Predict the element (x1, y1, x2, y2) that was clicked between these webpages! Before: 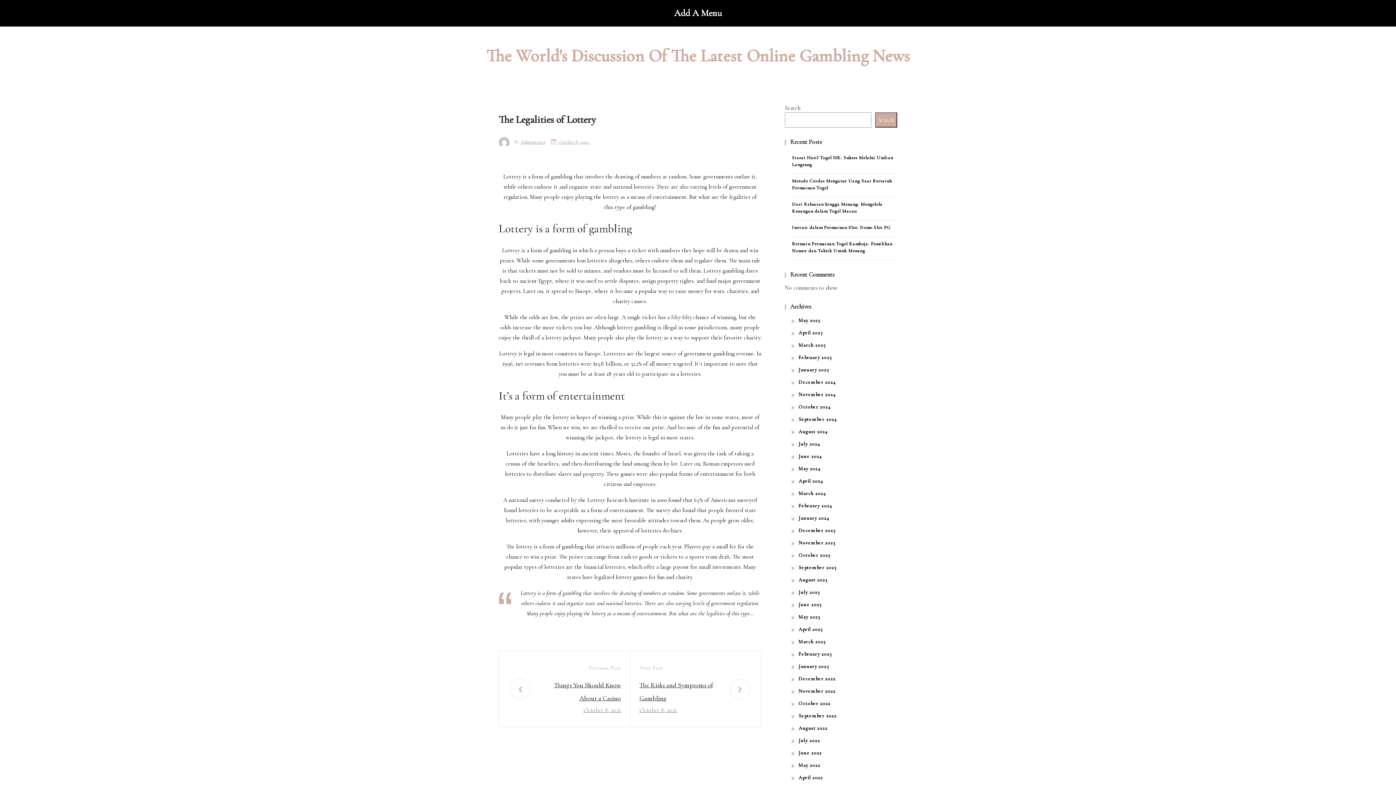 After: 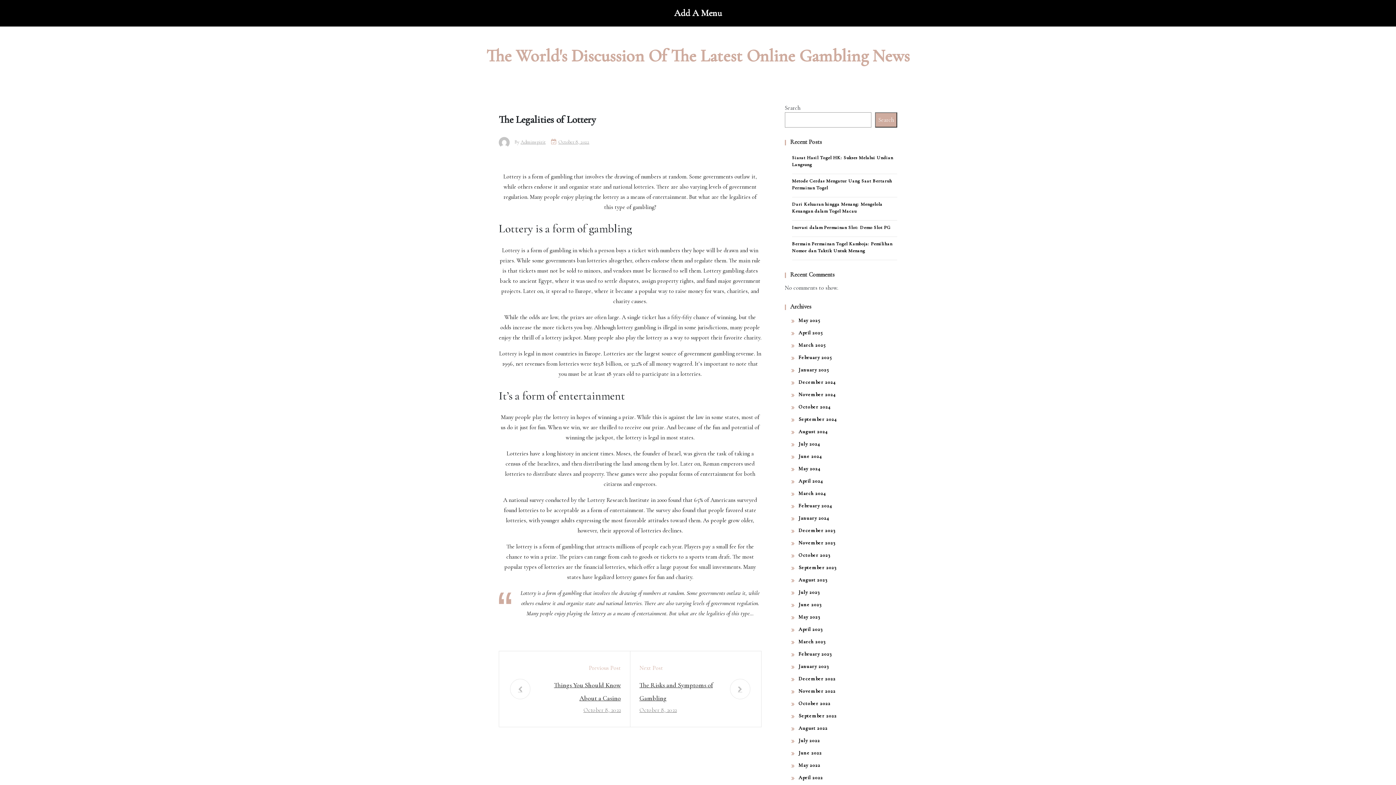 Action: label: October 8, 2022 bbox: (639, 706, 677, 714)